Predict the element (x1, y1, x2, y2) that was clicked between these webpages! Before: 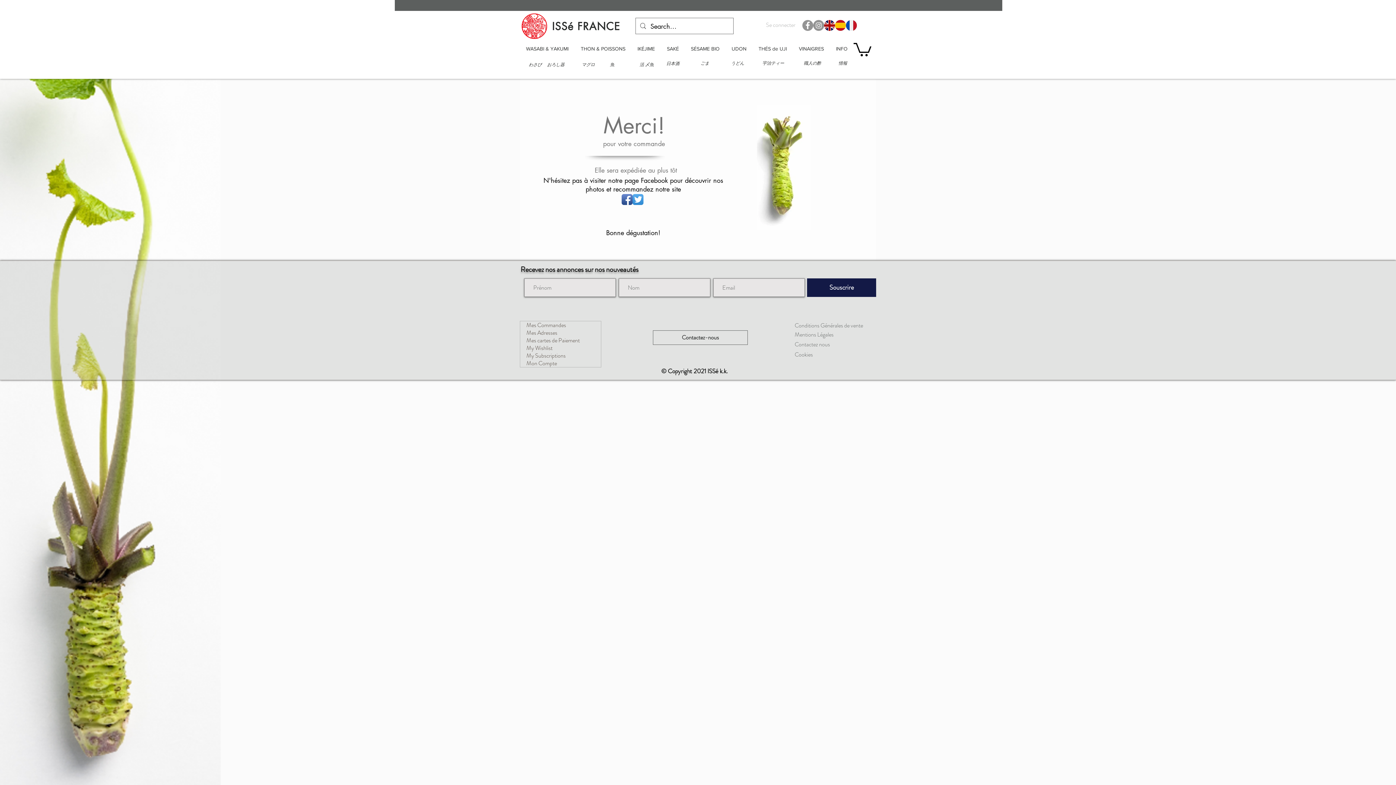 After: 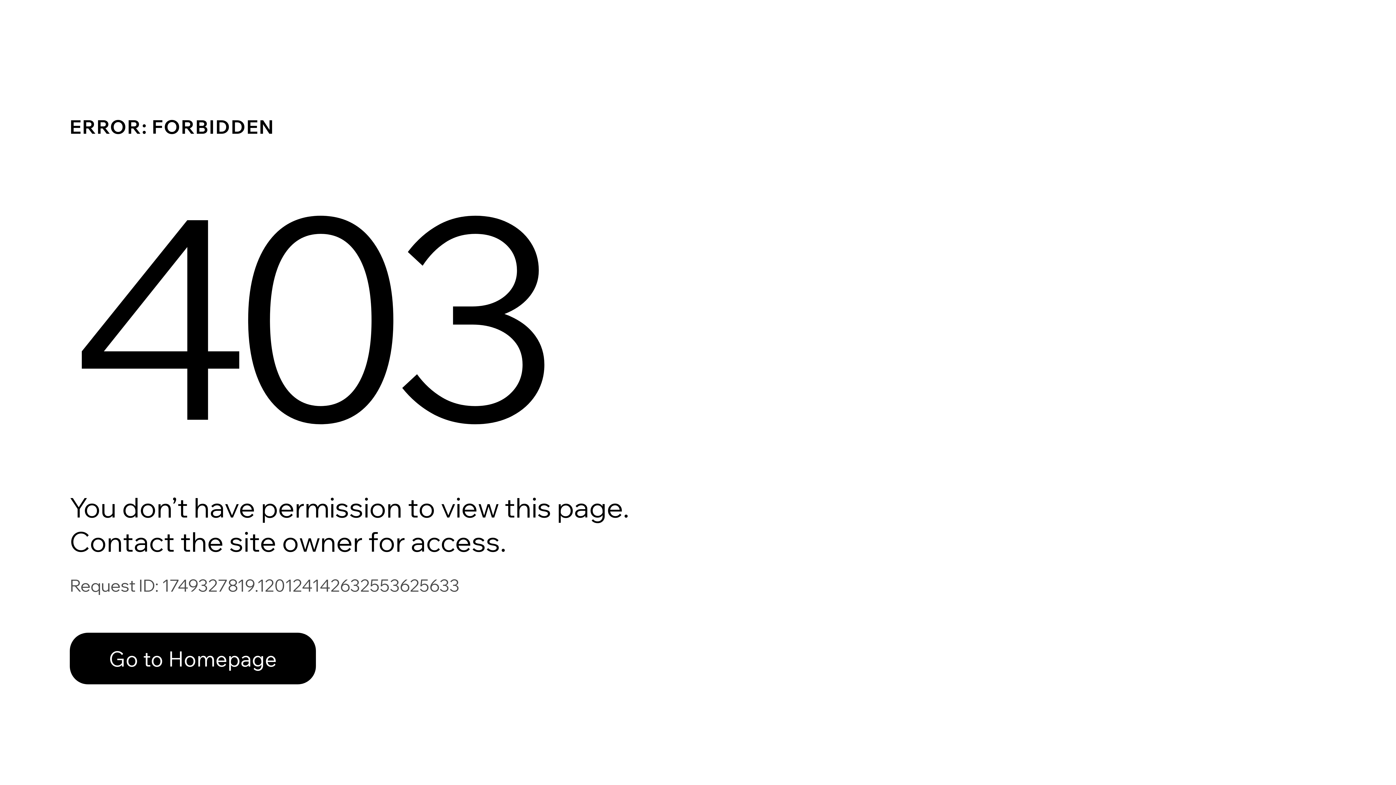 Action: label: Mon Compte bbox: (520, 359, 601, 367)